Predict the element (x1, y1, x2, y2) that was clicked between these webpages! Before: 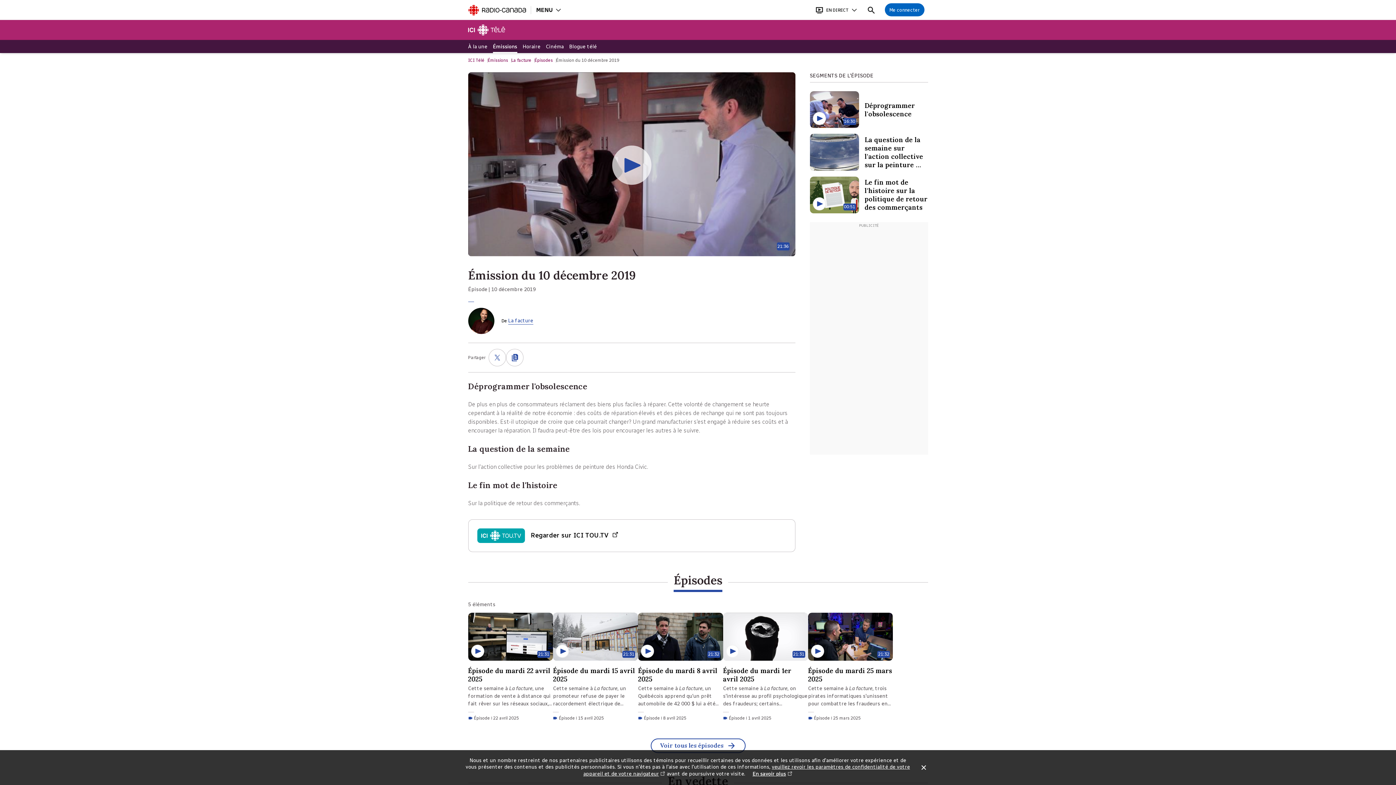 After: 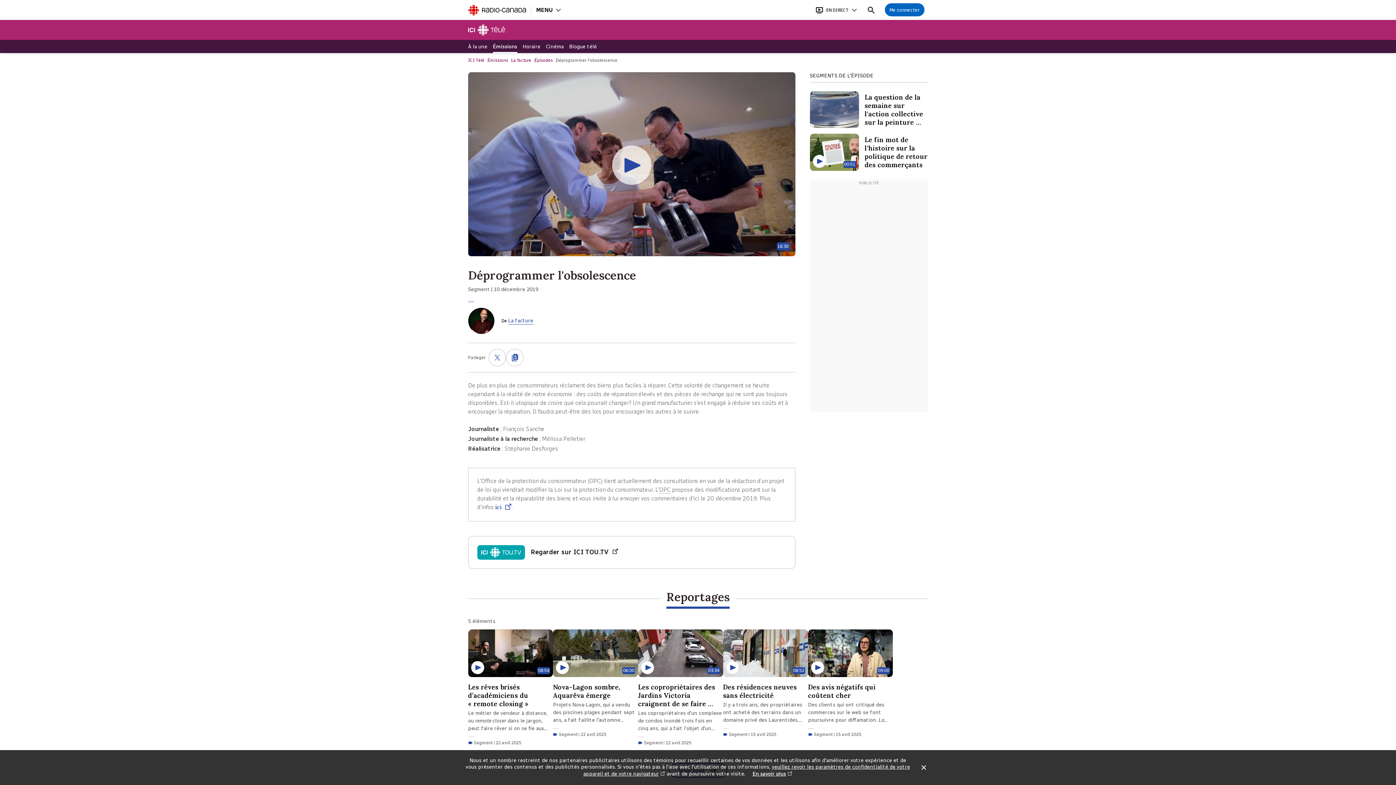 Action: label: Déprogrammer l'obsolescence. Contenu Vidéo d'une durée de 16 minutes 30 secondes bbox: (810, 91, 928, 128)